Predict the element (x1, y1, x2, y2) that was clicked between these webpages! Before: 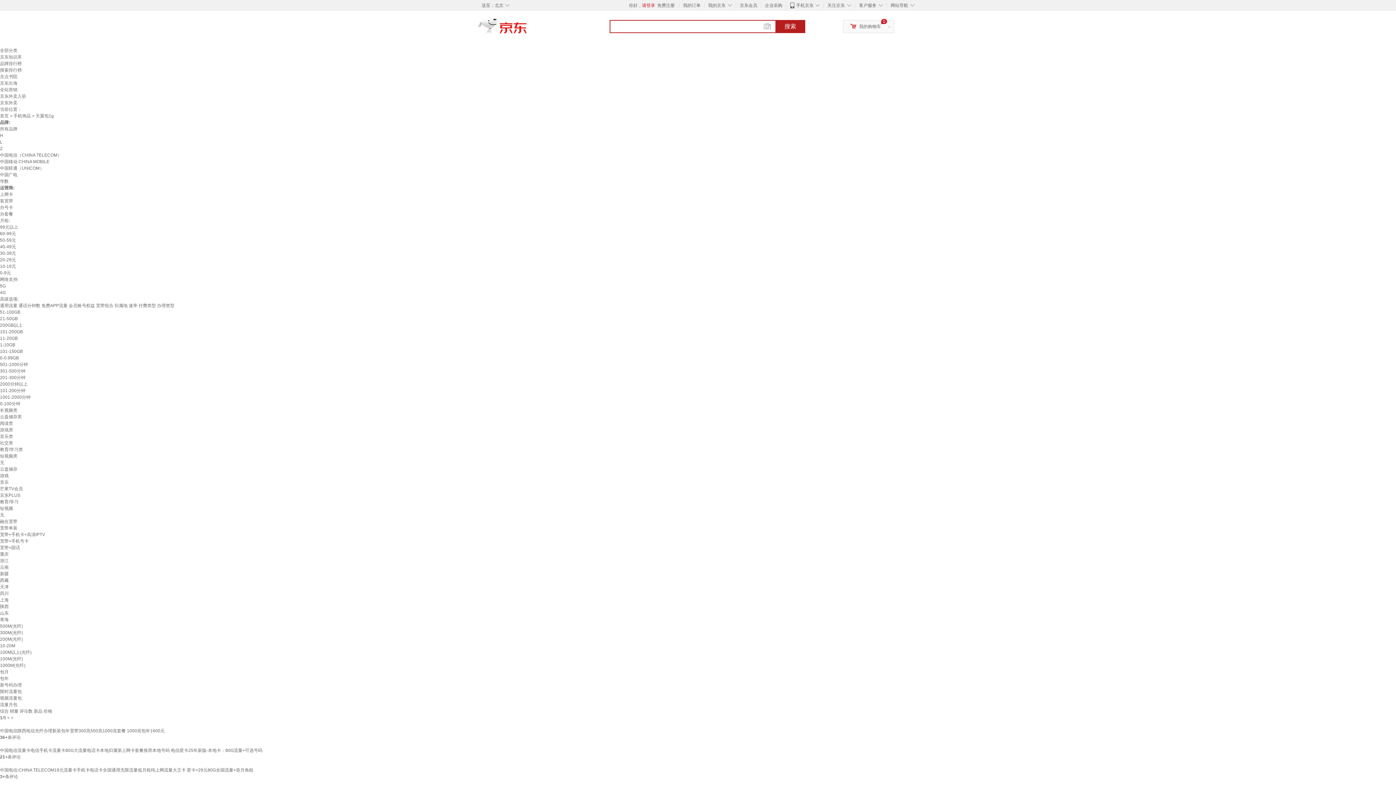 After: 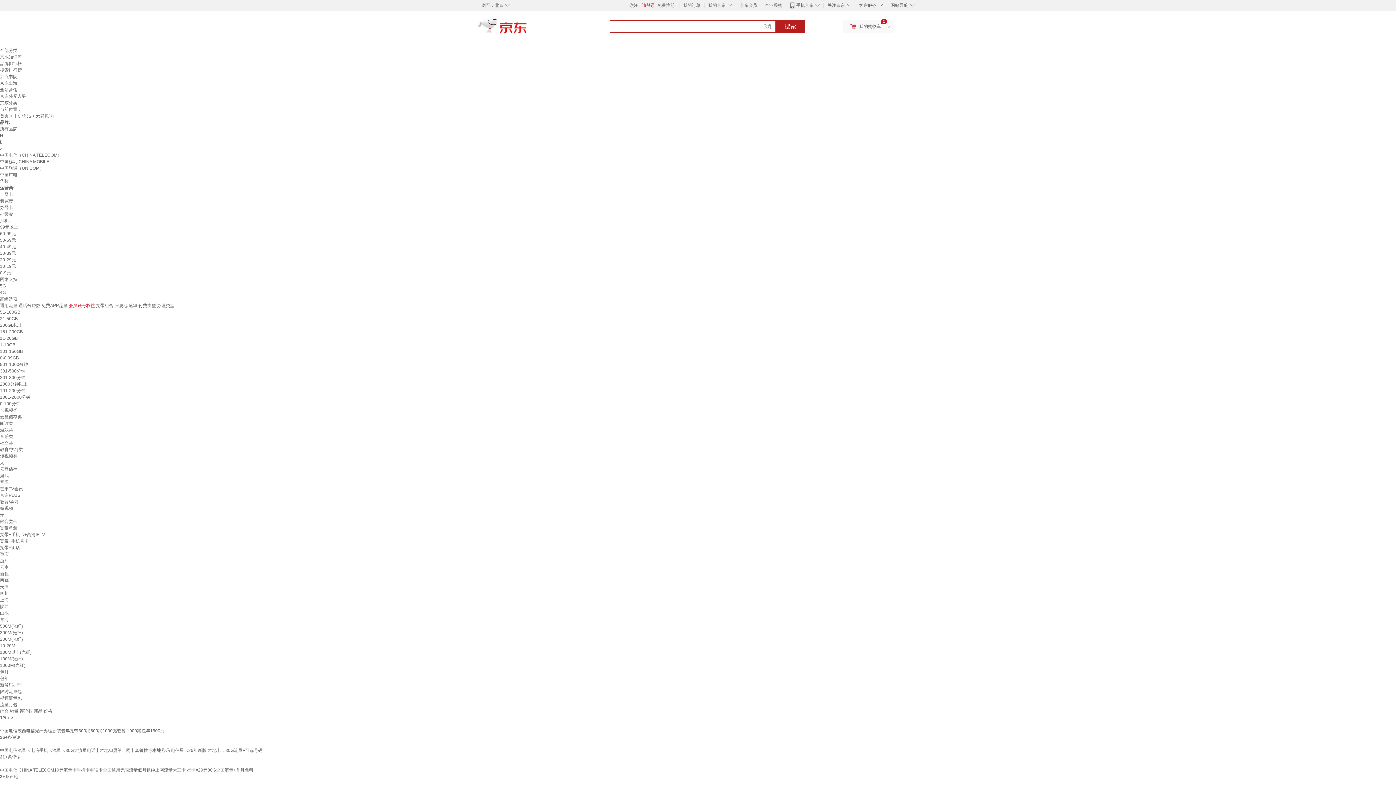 Action: label: 会员账号权益 bbox: (68, 303, 94, 308)